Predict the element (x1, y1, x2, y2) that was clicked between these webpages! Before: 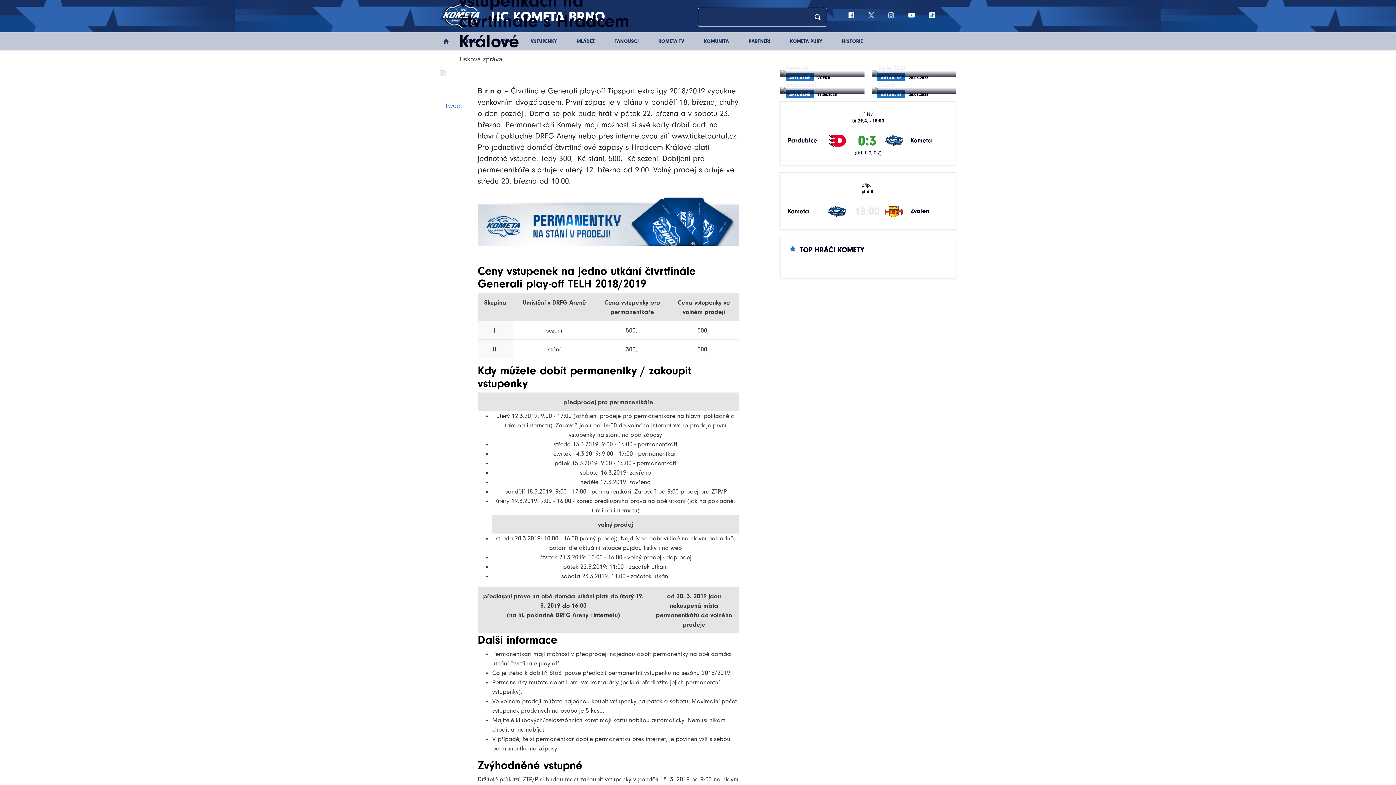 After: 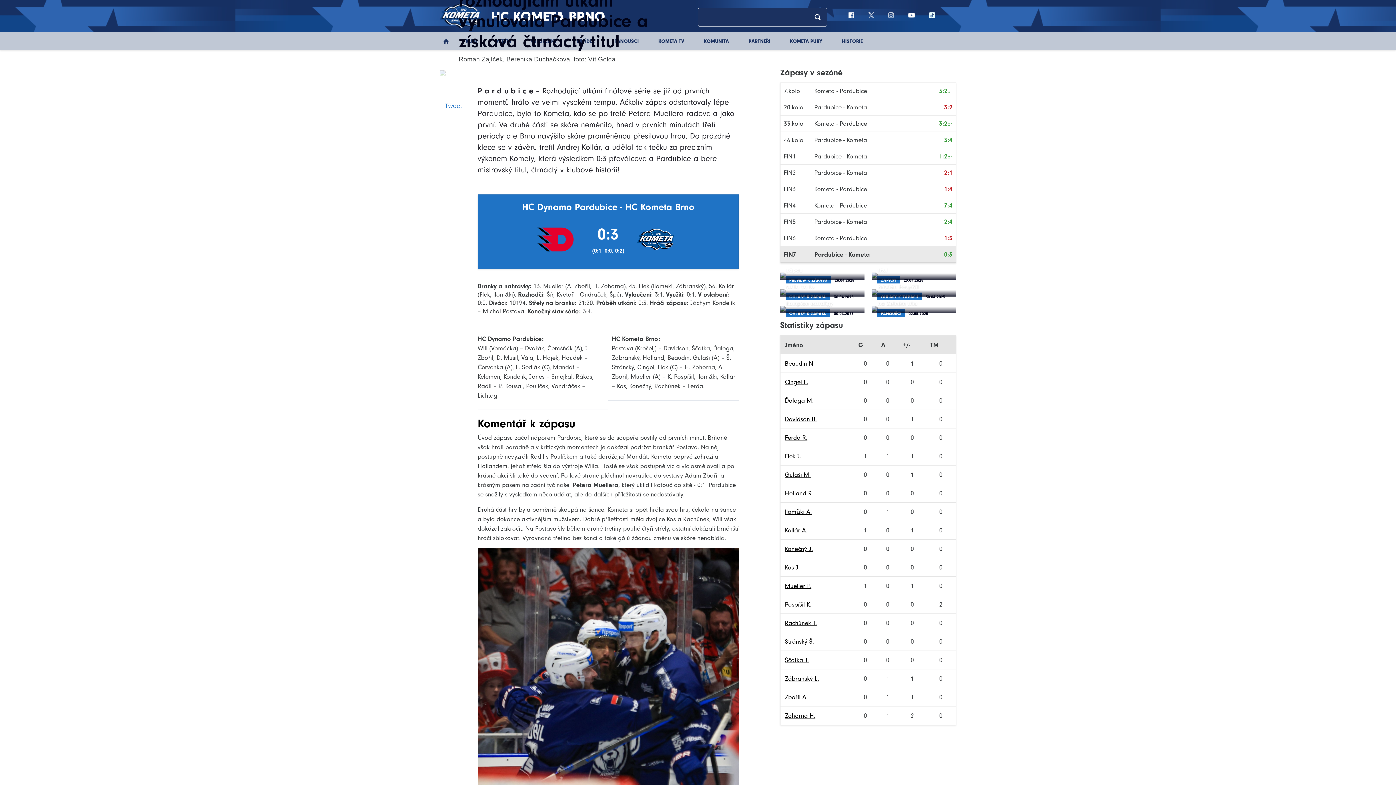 Action: label: 0:3 bbox: (858, 132, 876, 149)